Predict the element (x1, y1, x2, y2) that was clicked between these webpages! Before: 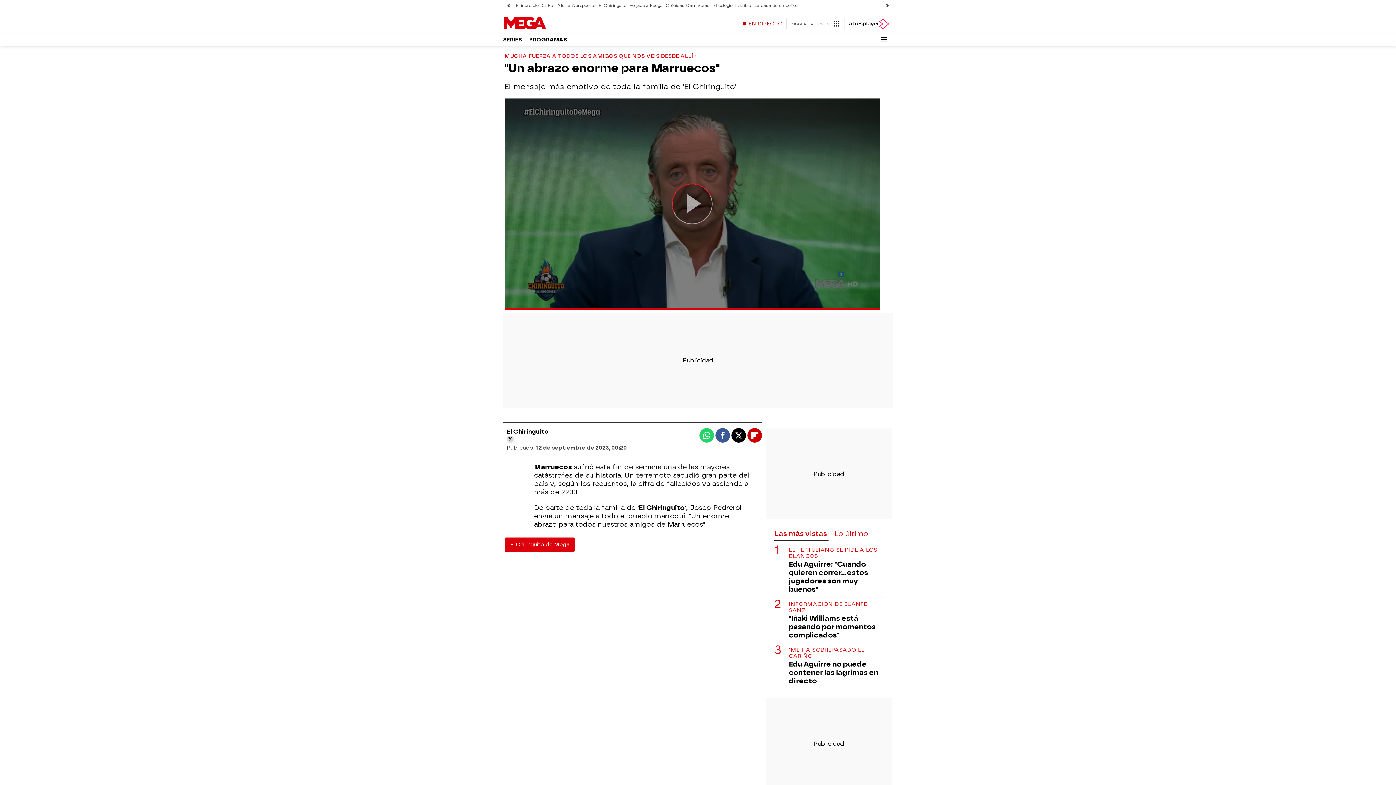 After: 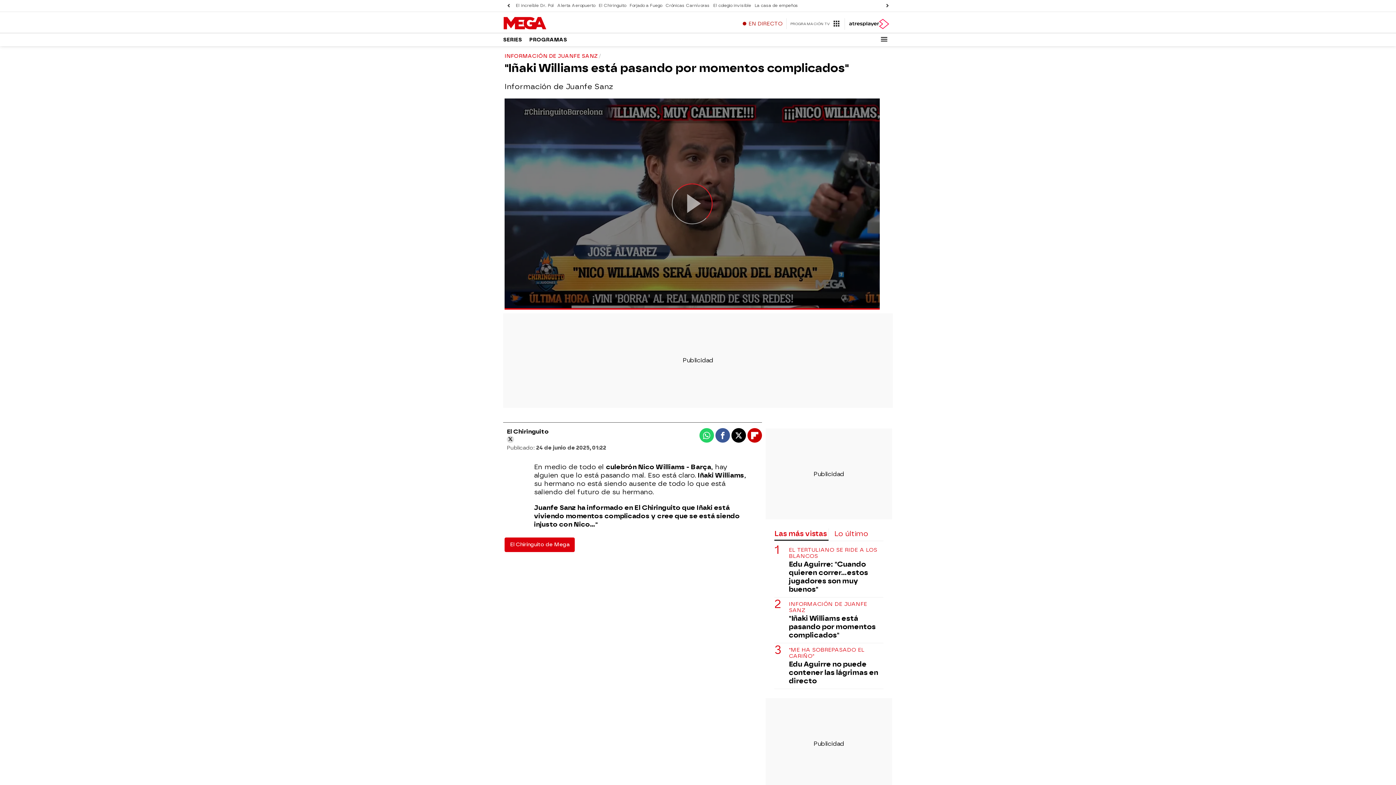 Action: bbox: (789, 614, 883, 639) label: "Iñaki Williams está pasando por momentos complicados"